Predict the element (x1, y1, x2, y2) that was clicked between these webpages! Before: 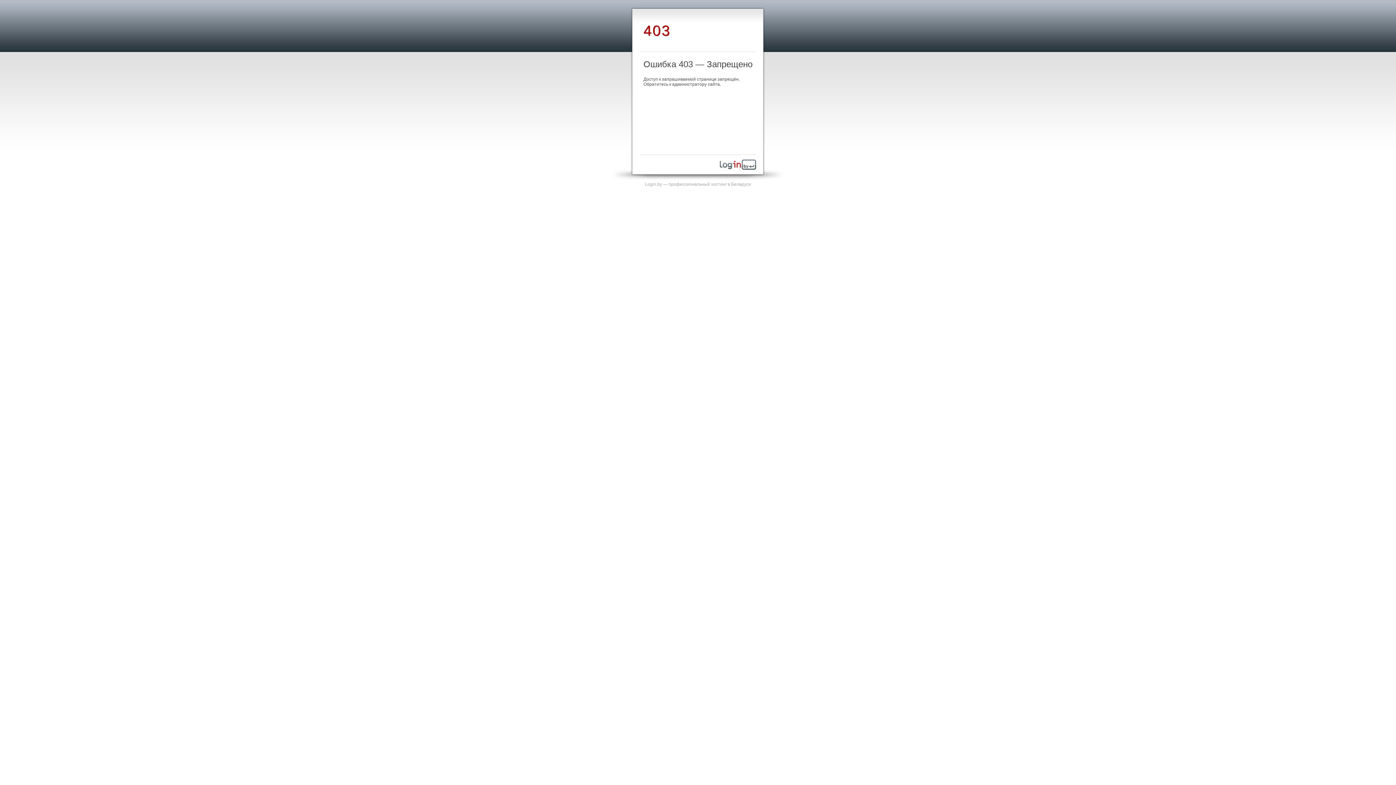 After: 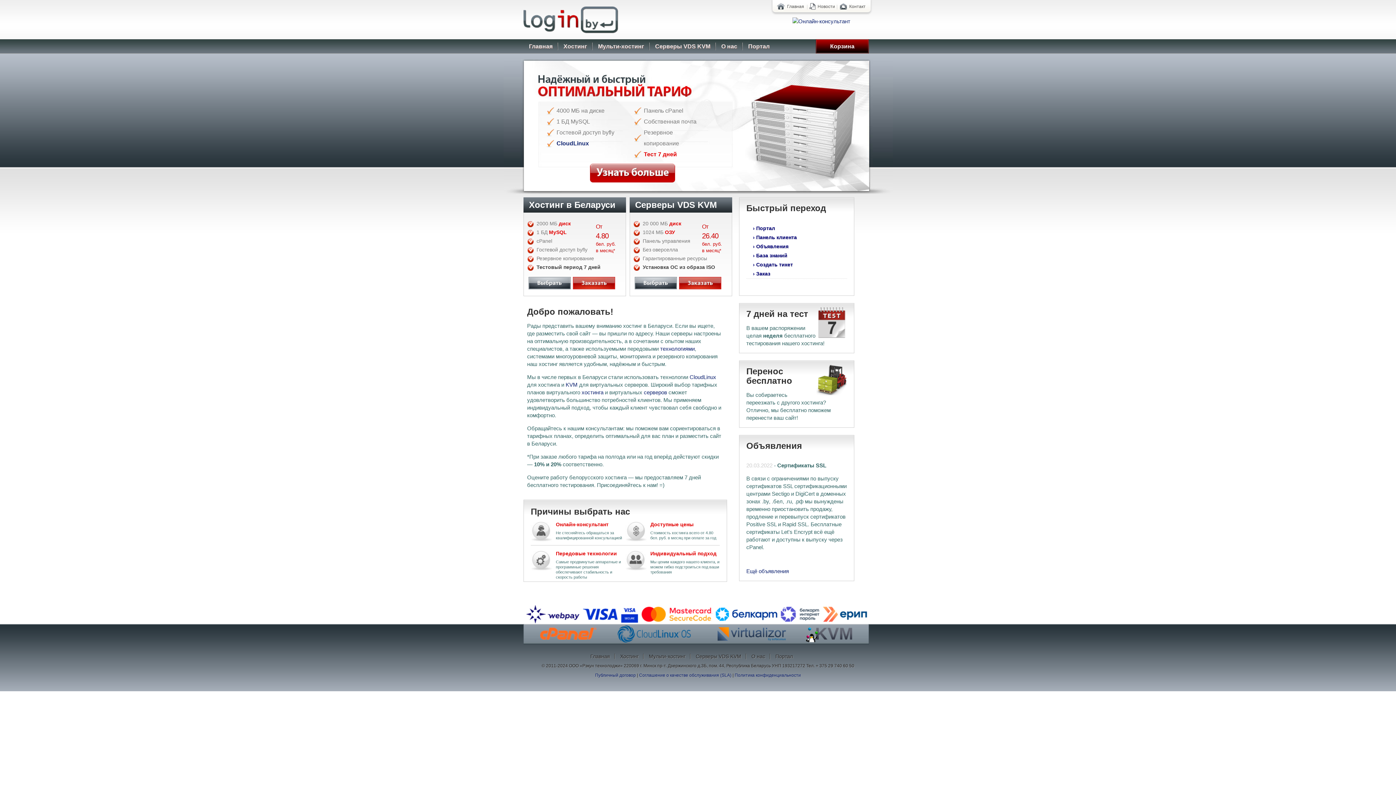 Action: bbox: (645, 181, 751, 186) label: Login.by — профессиональный хостинг в Беларуси